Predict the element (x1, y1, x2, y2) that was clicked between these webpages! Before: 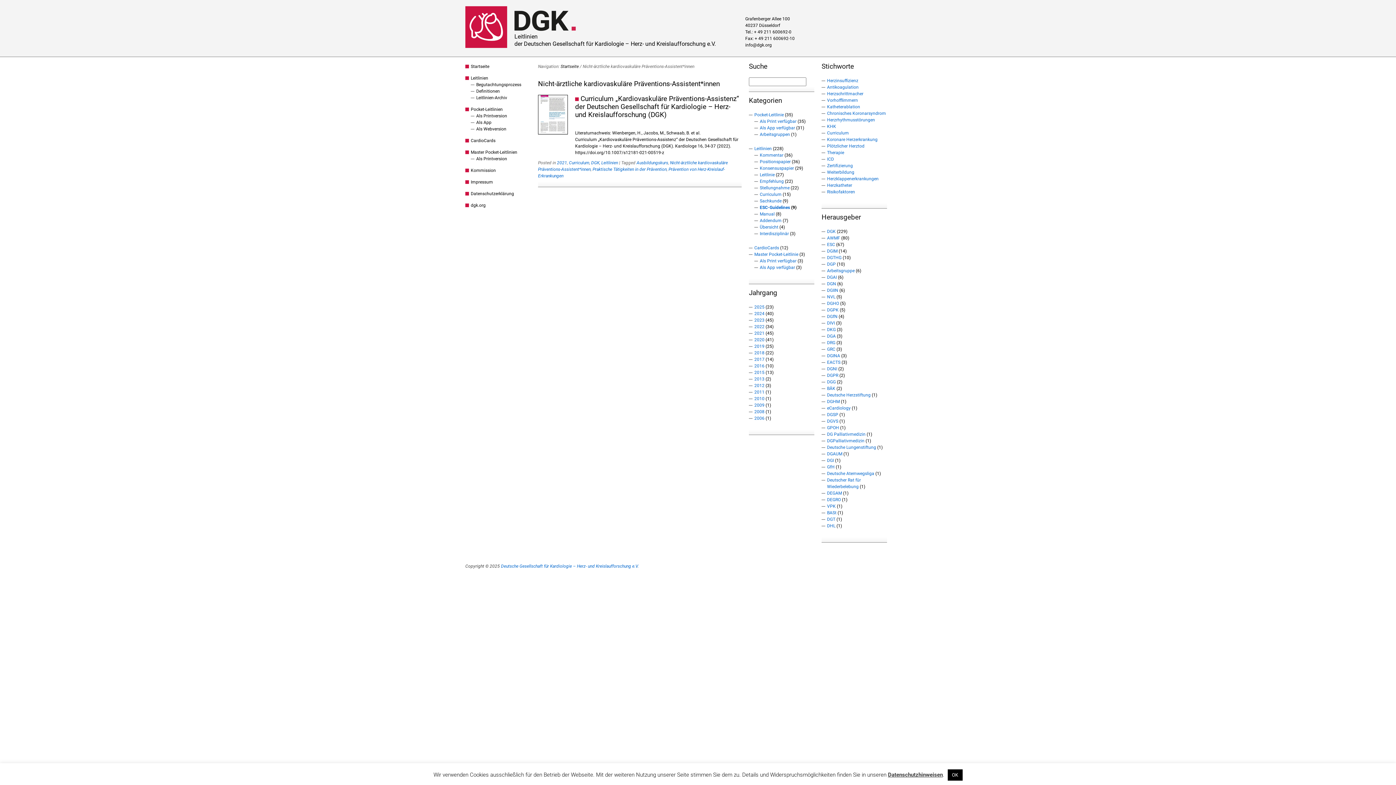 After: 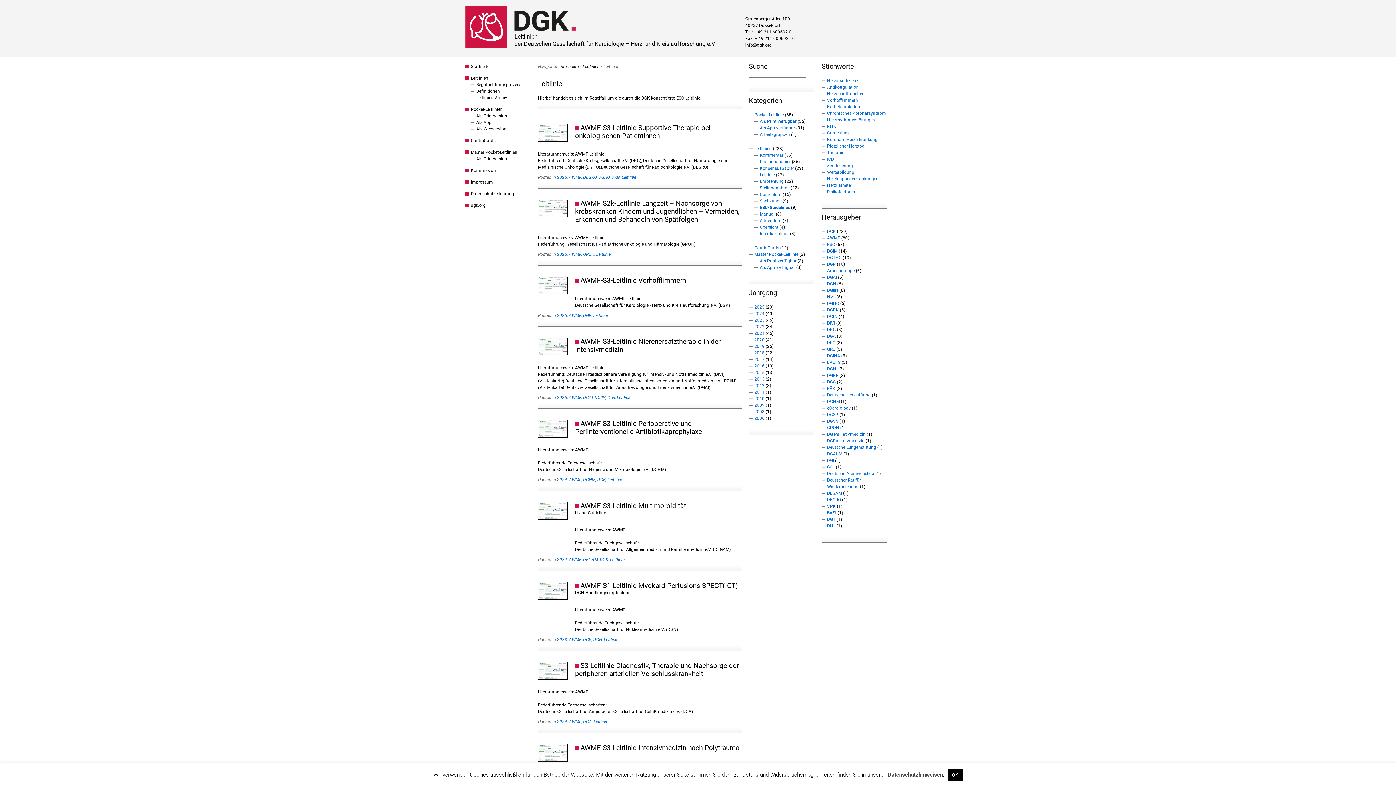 Action: label: Leitlinie bbox: (760, 172, 774, 177)